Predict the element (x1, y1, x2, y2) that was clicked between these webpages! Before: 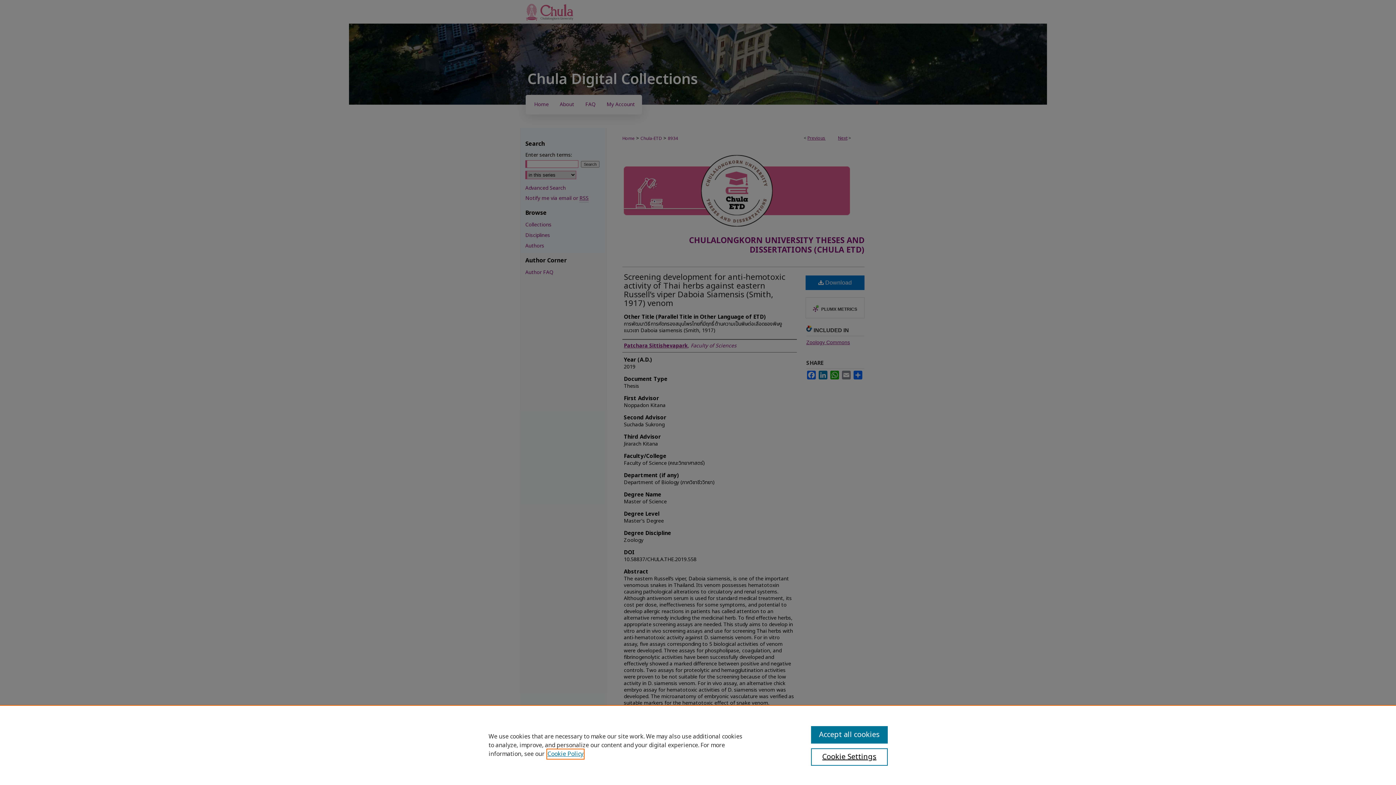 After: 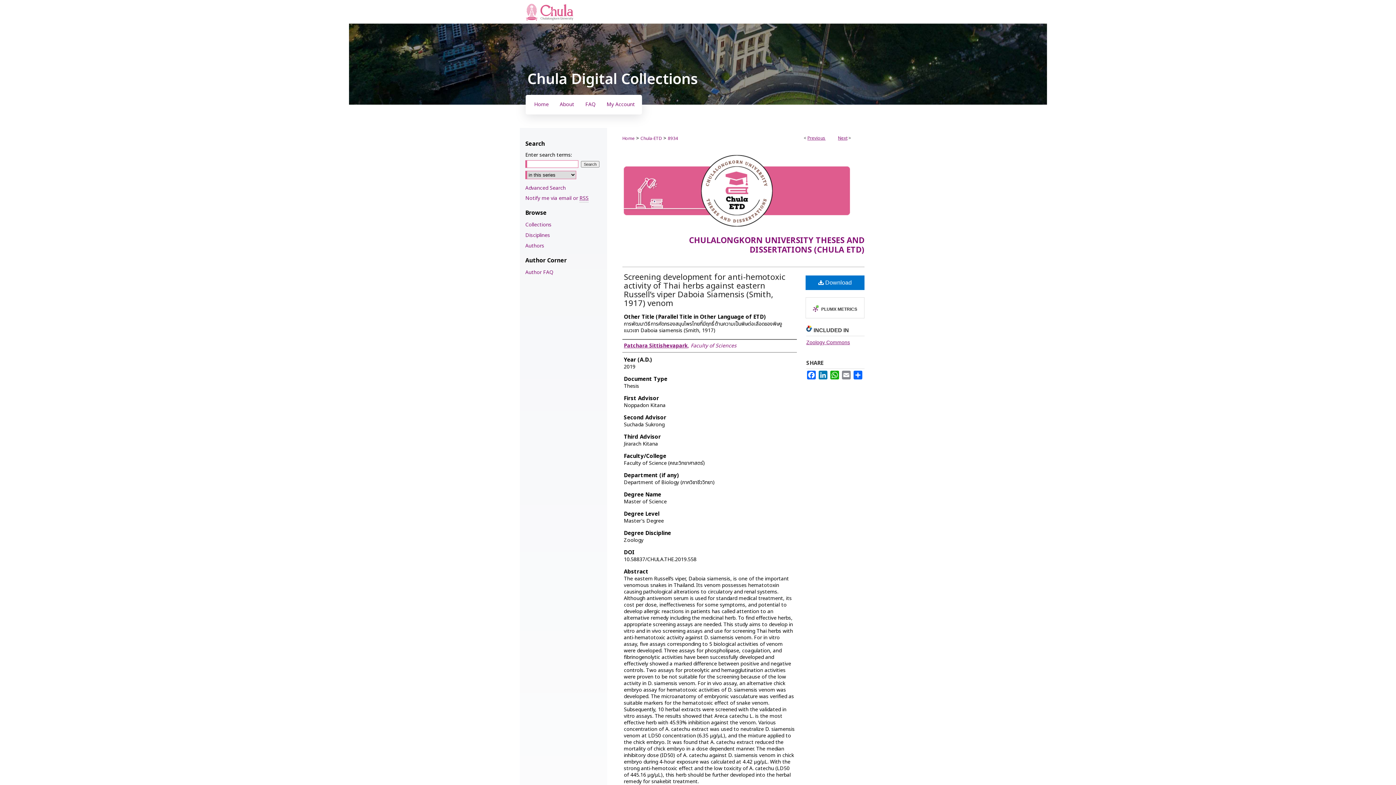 Action: label: Accept all cookies bbox: (811, 726, 887, 744)